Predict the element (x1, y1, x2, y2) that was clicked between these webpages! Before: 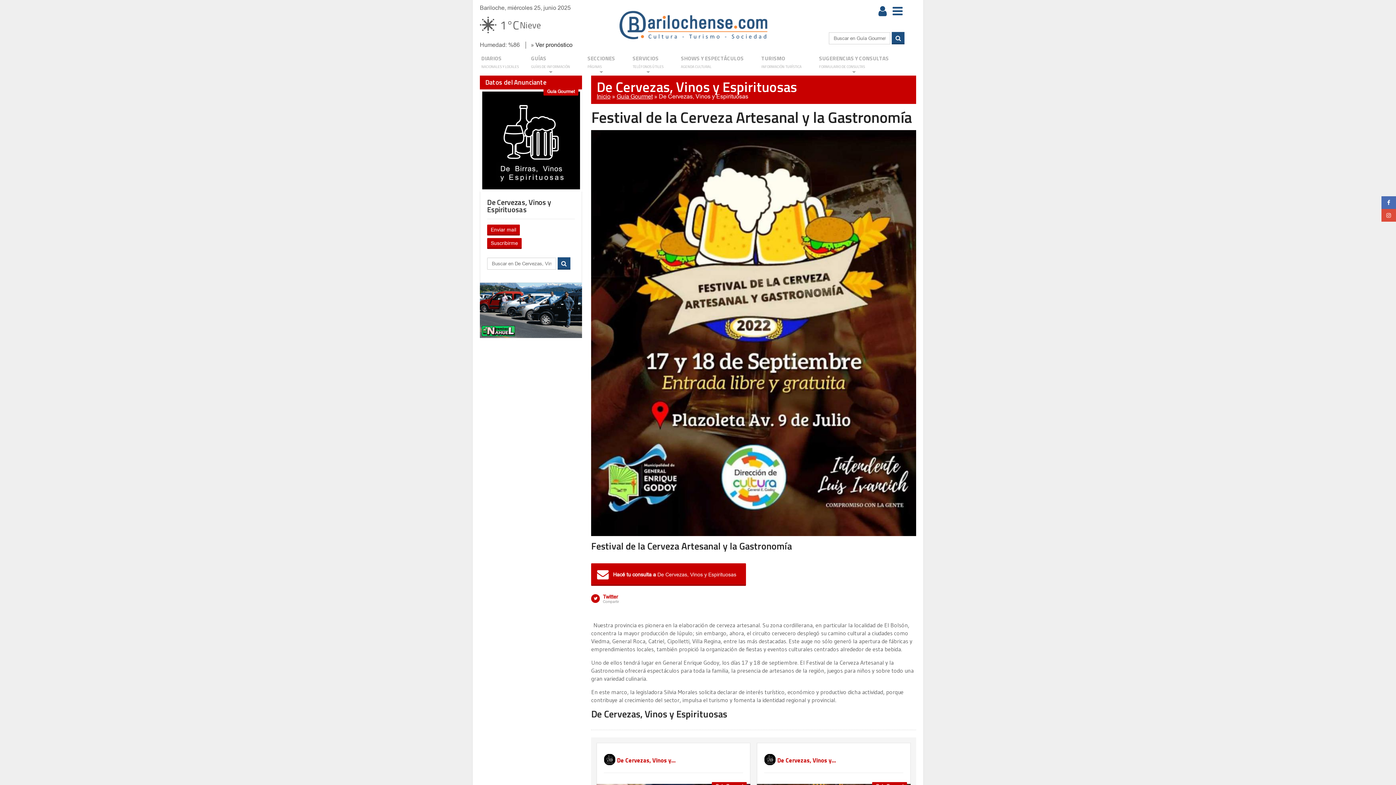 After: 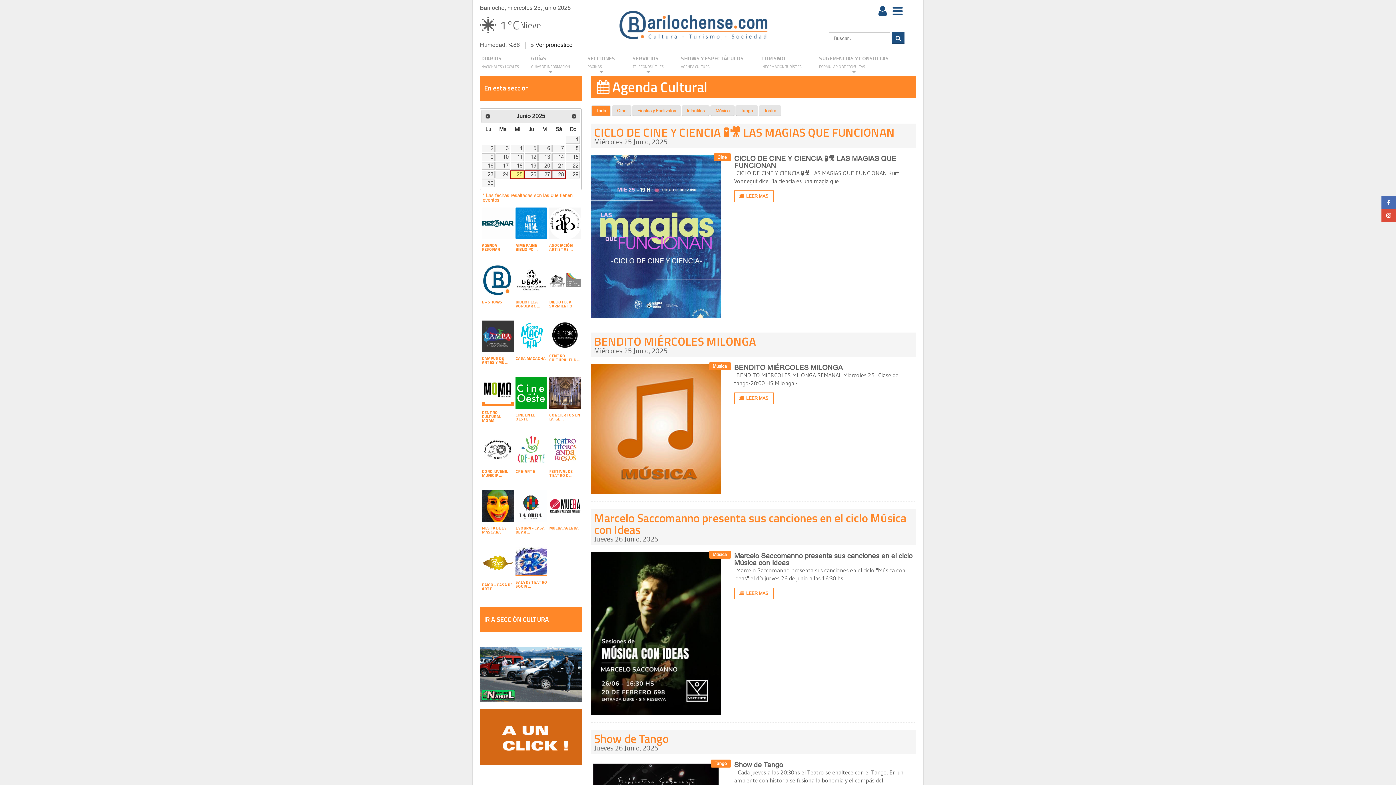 Action: bbox: (672, 49, 752, 75) label: SHOWS Y ESPECTÁCULOS
AGENDA CULTURAL